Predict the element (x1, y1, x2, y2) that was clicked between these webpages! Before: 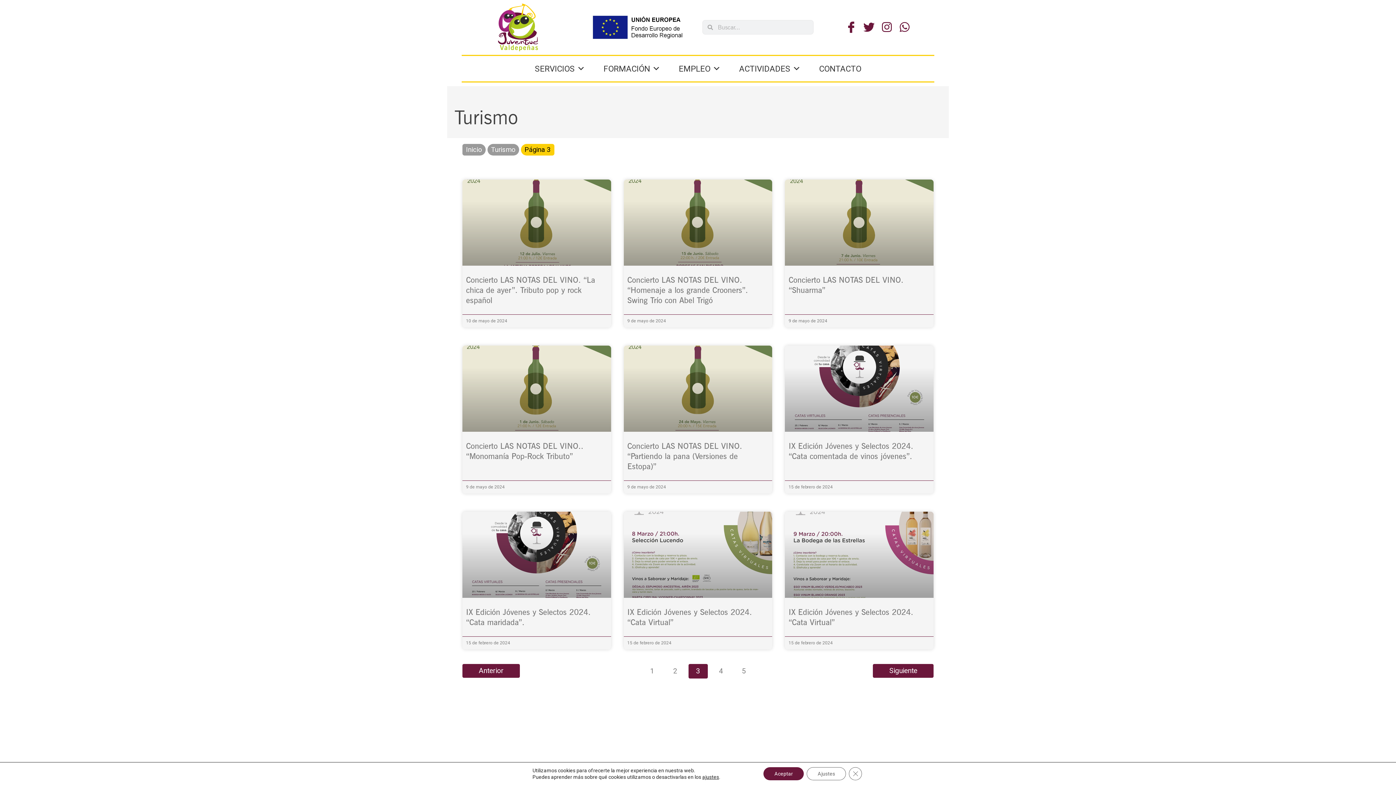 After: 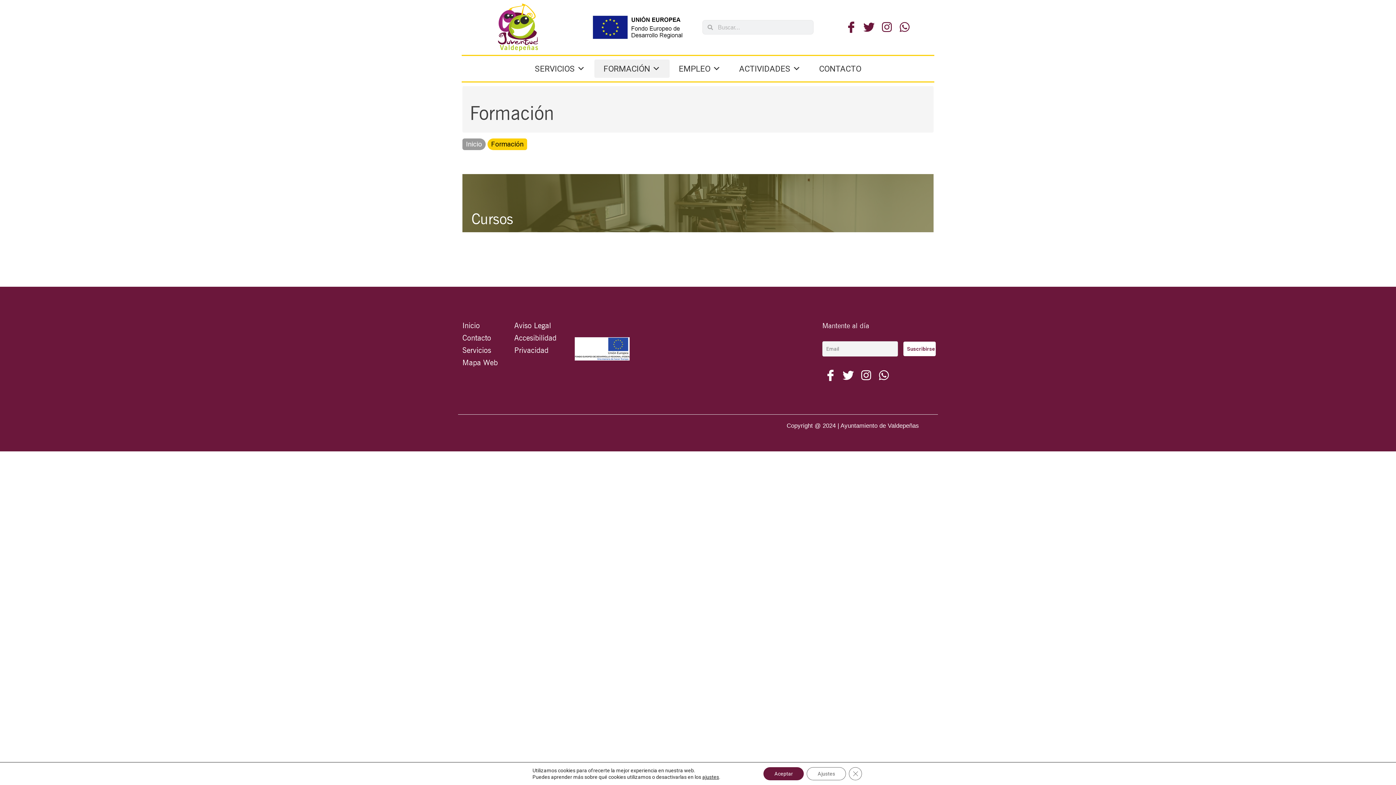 Action: label: FORMACIÓN bbox: (594, 59, 669, 77)